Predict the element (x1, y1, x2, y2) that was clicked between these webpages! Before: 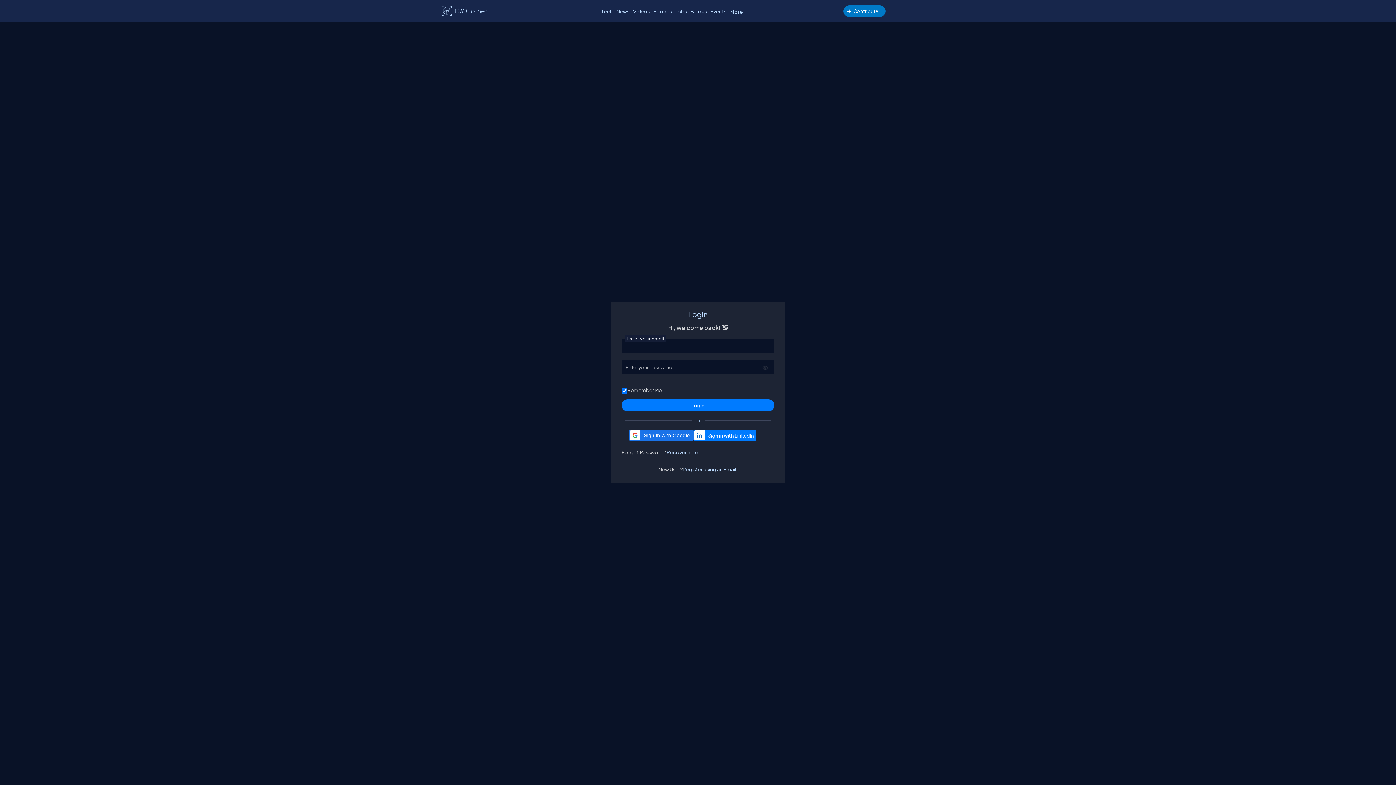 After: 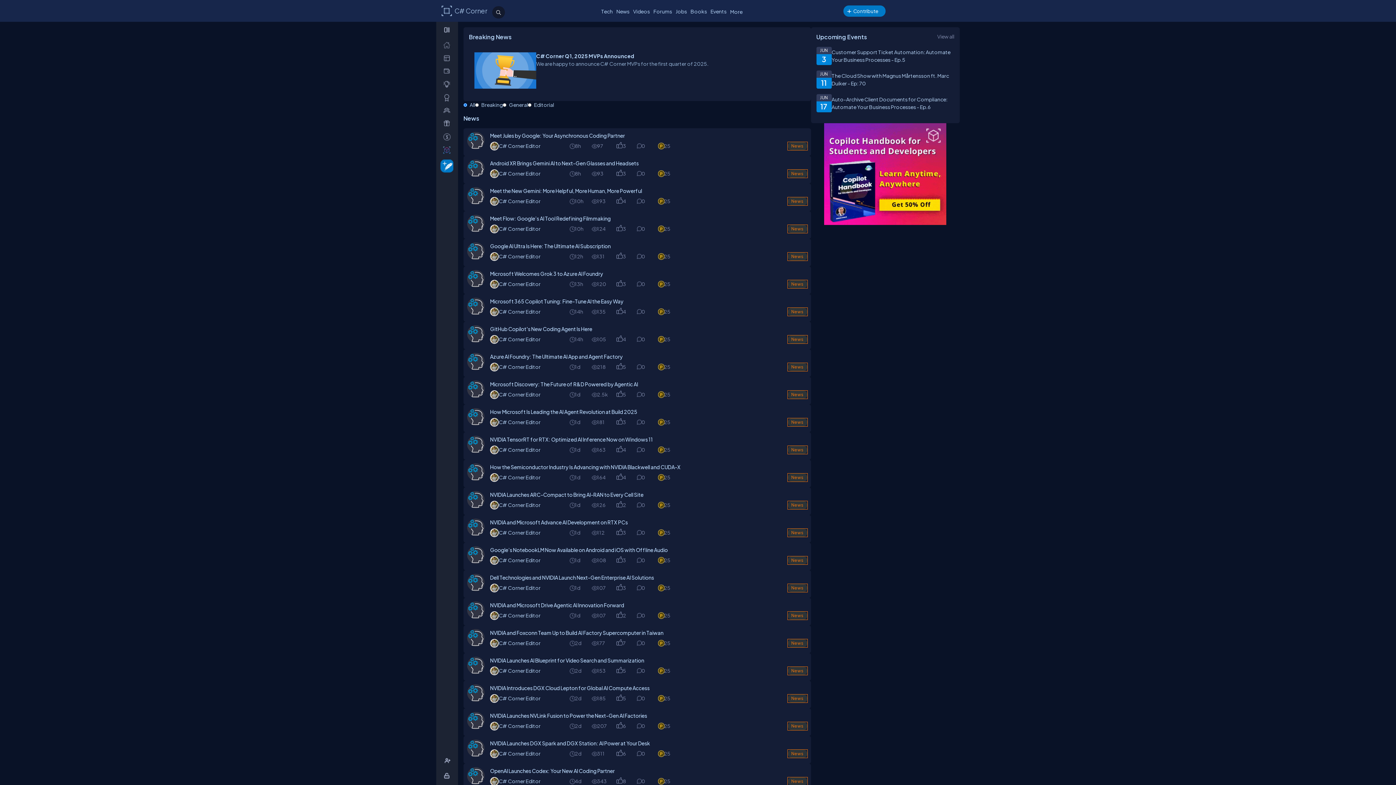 Action: bbox: (614, 6, 631, 16) label: News